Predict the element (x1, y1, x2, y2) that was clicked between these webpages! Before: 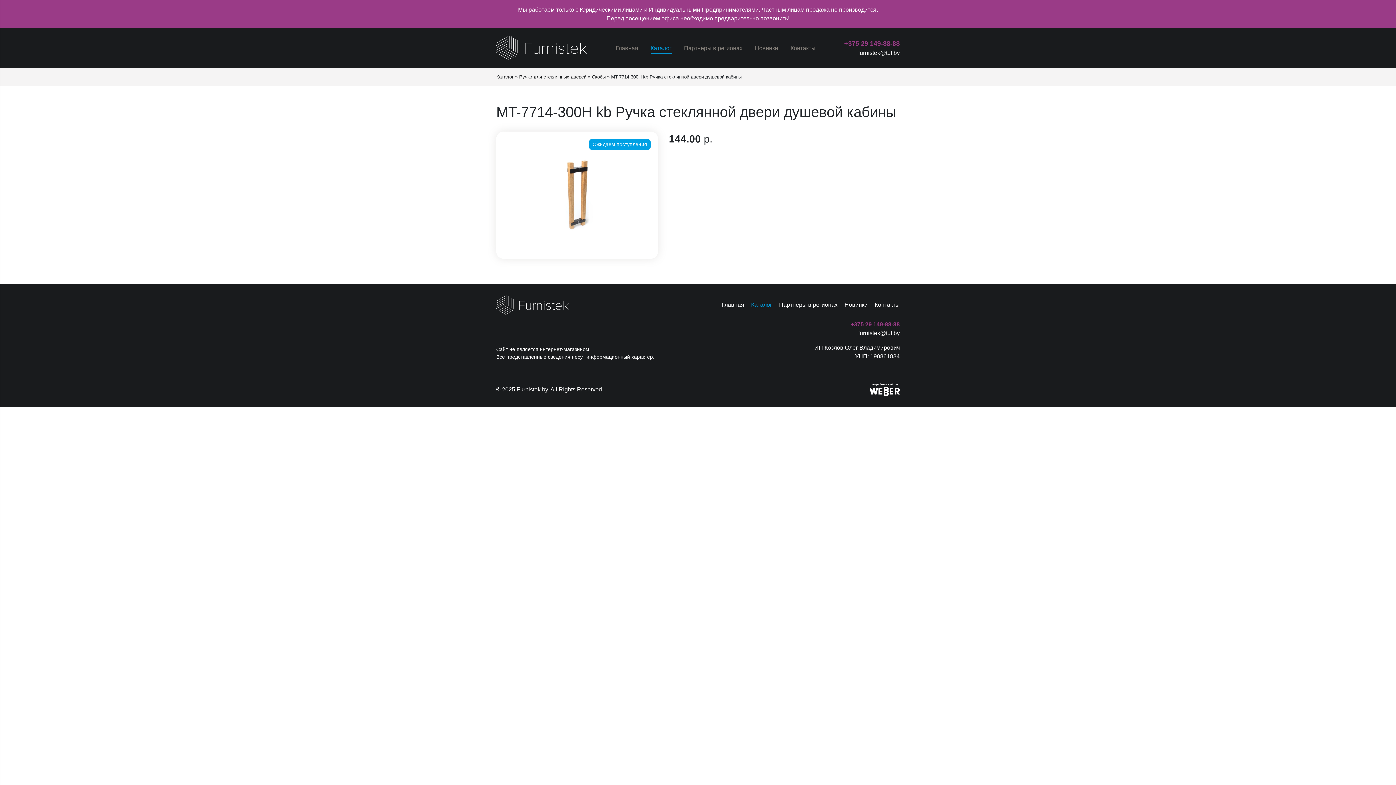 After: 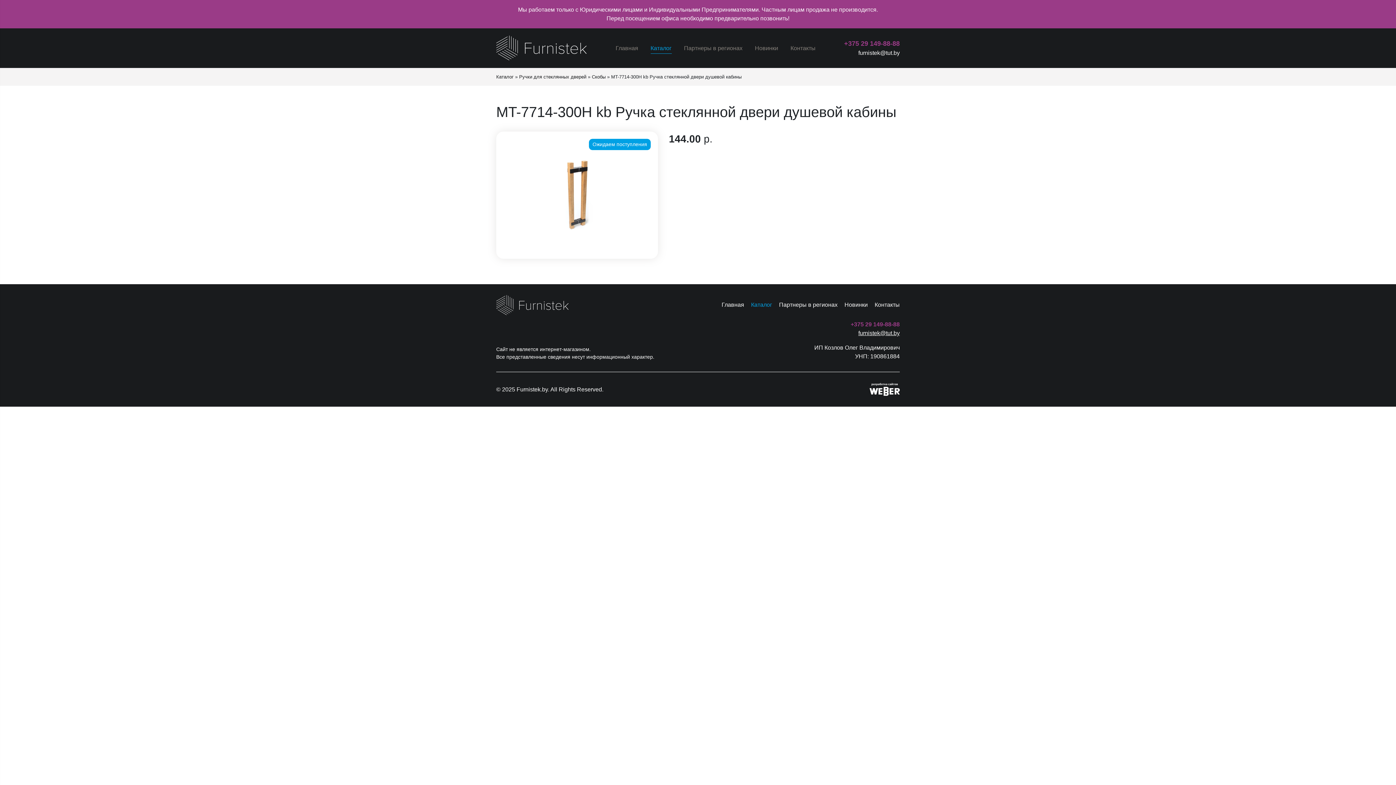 Action: label: furnistek@tut.by bbox: (669, 329, 900, 337)